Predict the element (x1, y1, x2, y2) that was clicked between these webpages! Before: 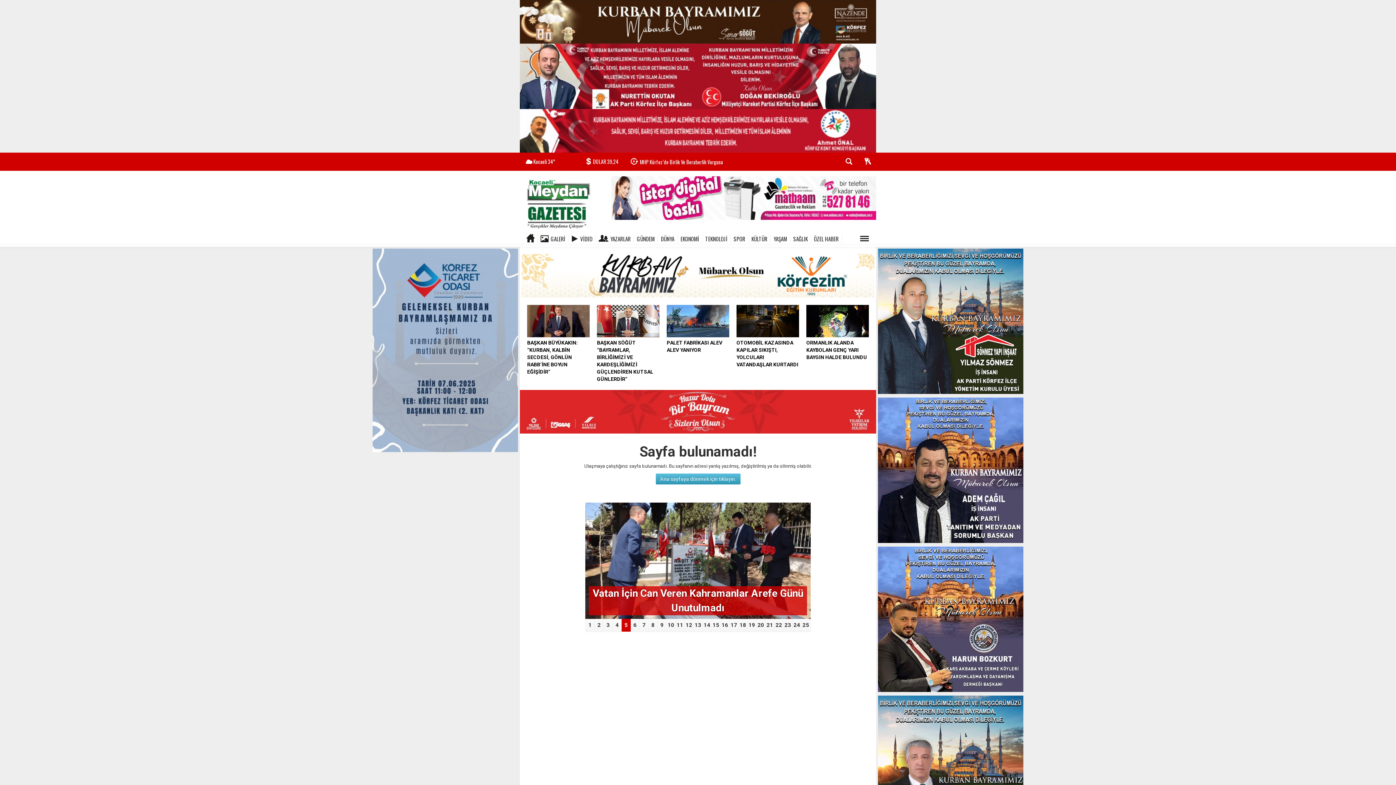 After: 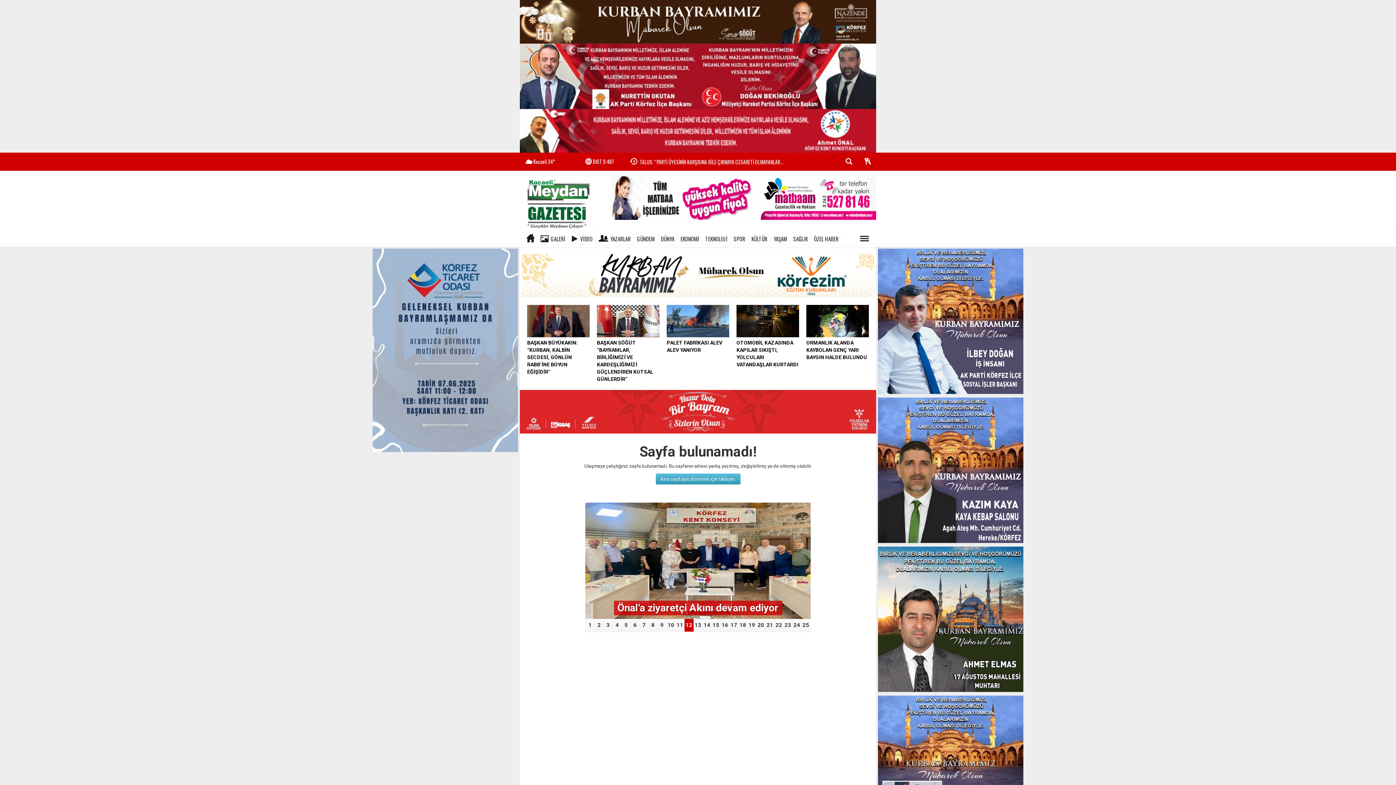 Action: bbox: (878, 467, 1023, 472)